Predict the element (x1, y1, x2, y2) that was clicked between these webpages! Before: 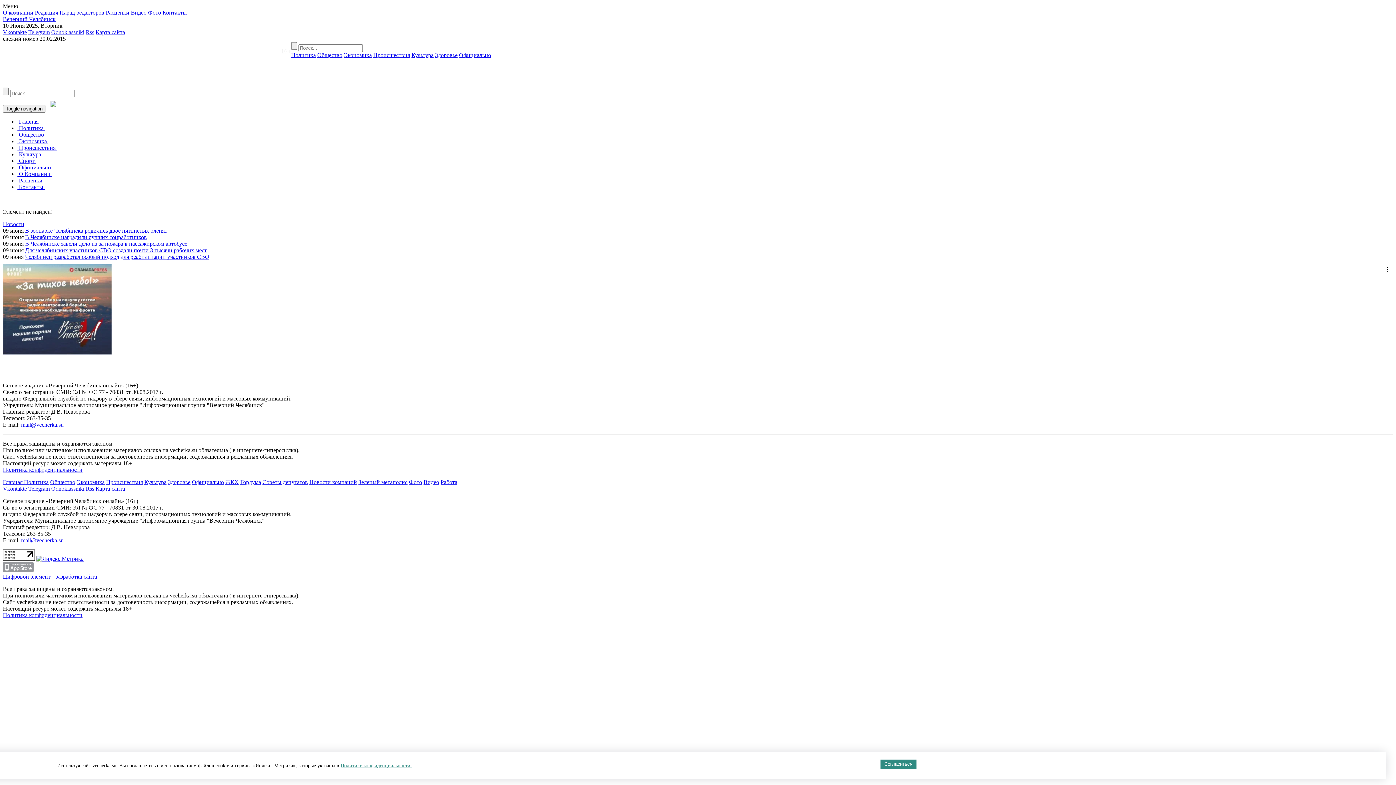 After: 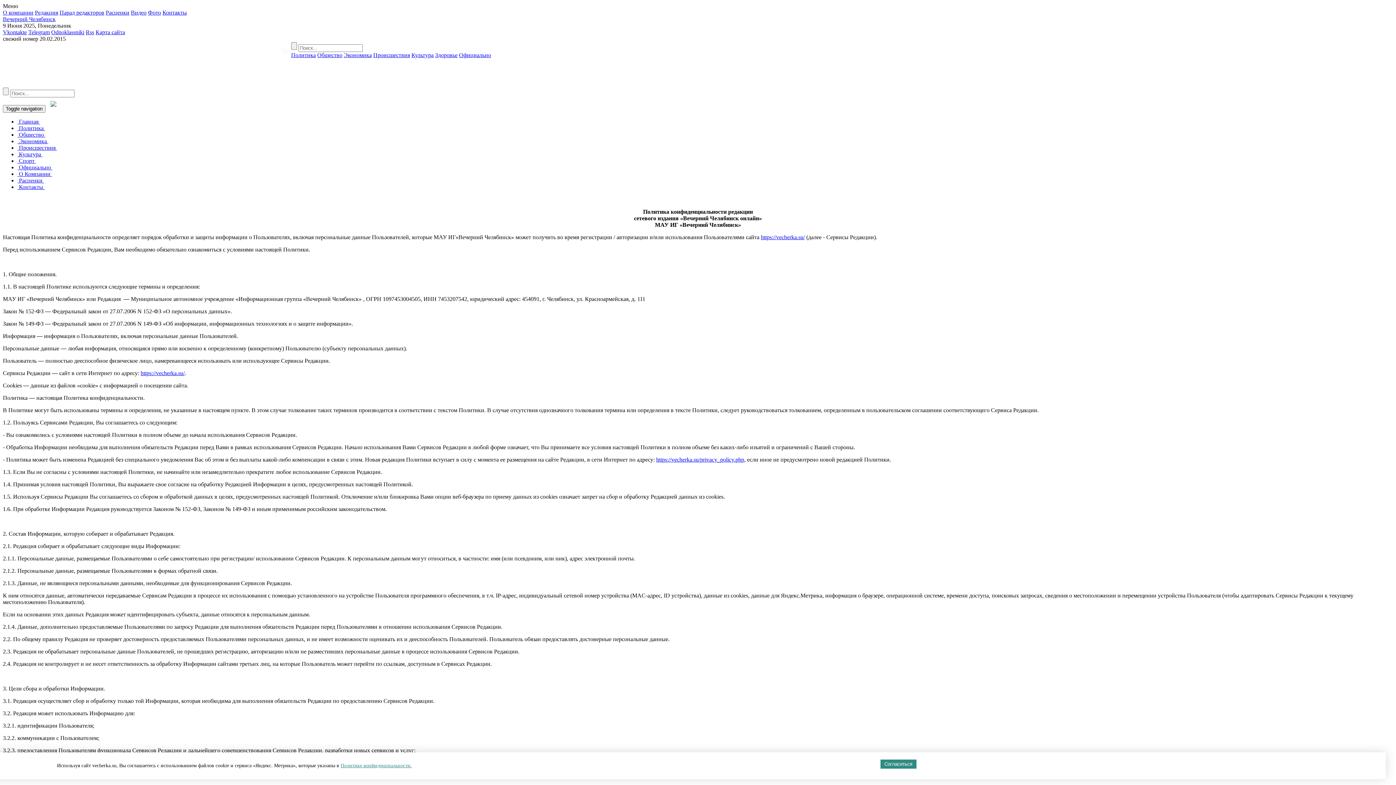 Action: bbox: (2, 466, 82, 473) label: Политика конфиденциальности